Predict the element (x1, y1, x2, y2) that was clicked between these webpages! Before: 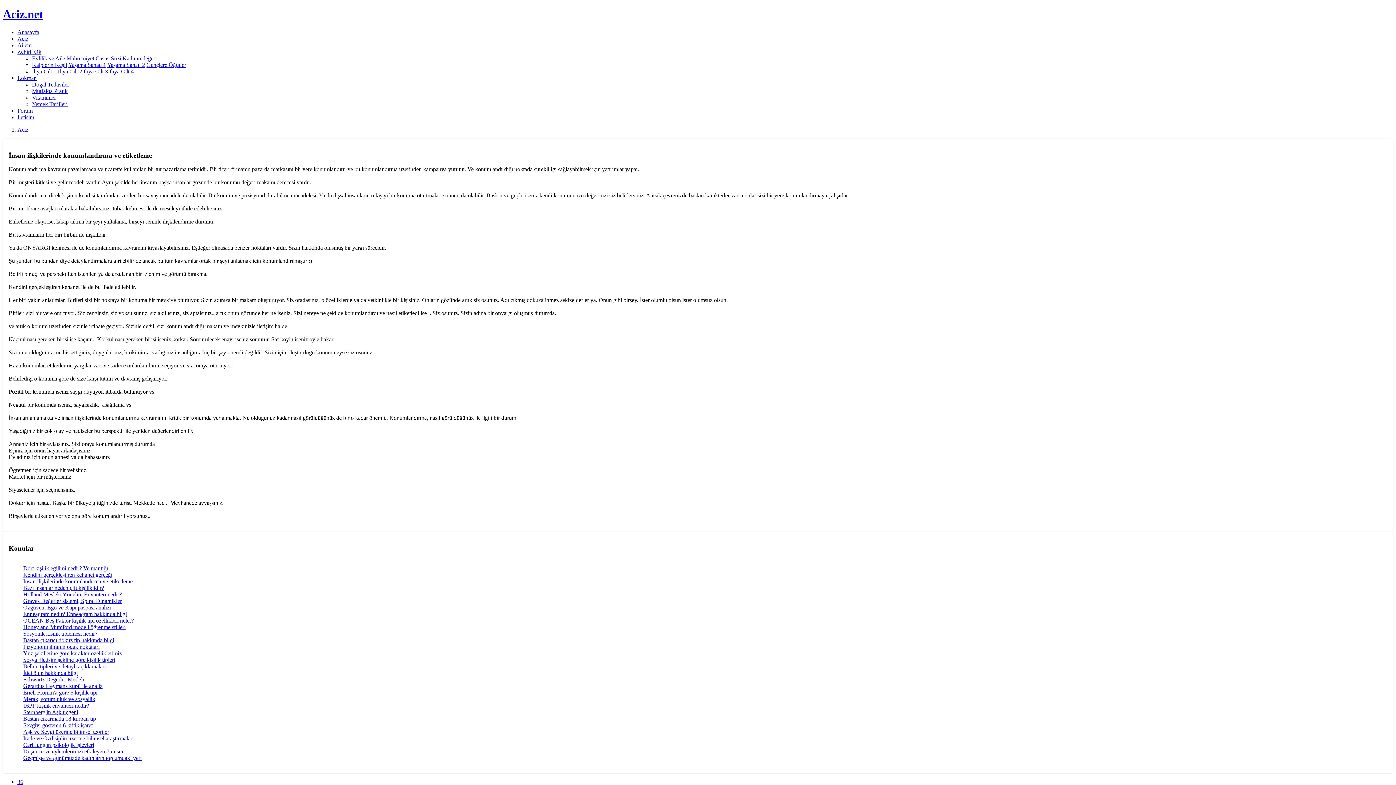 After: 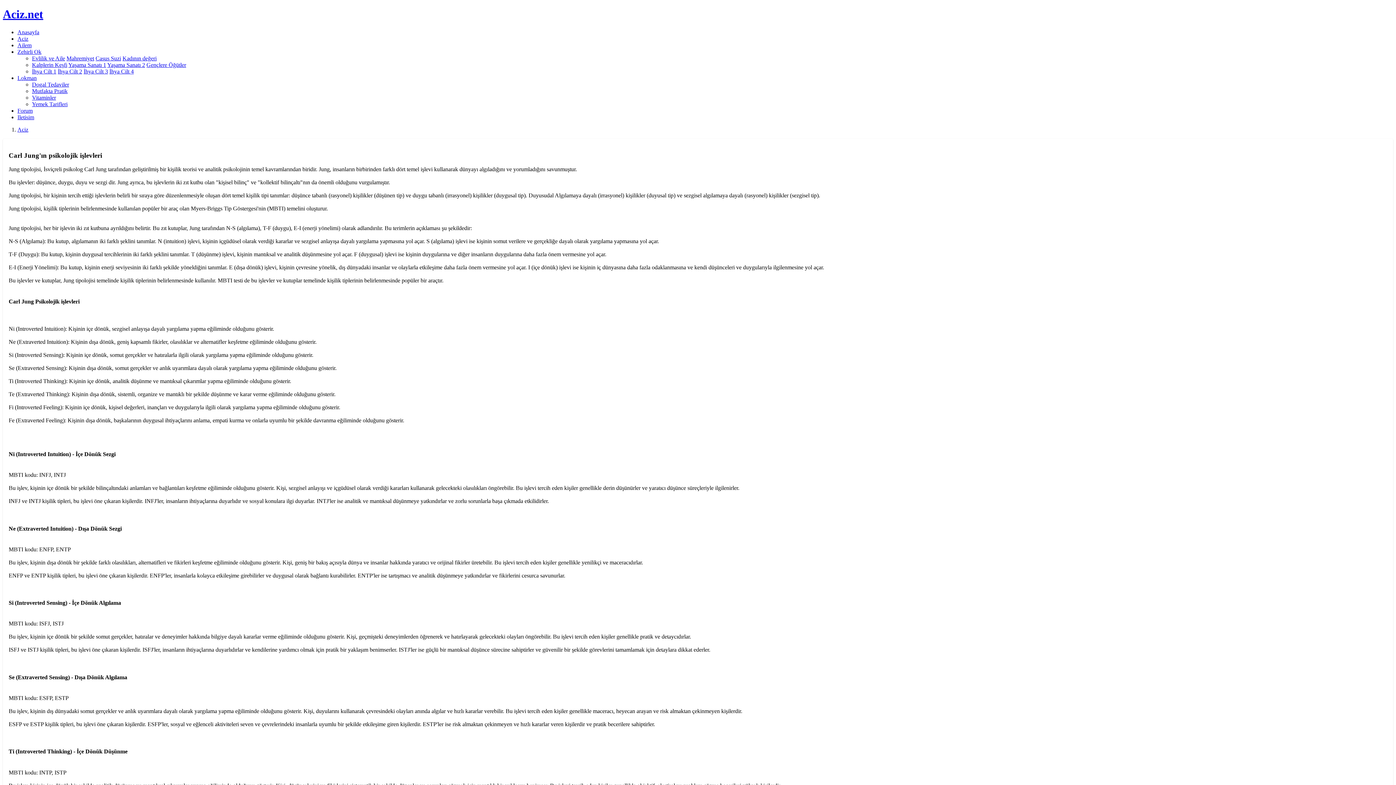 Action: label: Carl Jung'ın psikolojik işlevleri bbox: (23, 742, 94, 748)